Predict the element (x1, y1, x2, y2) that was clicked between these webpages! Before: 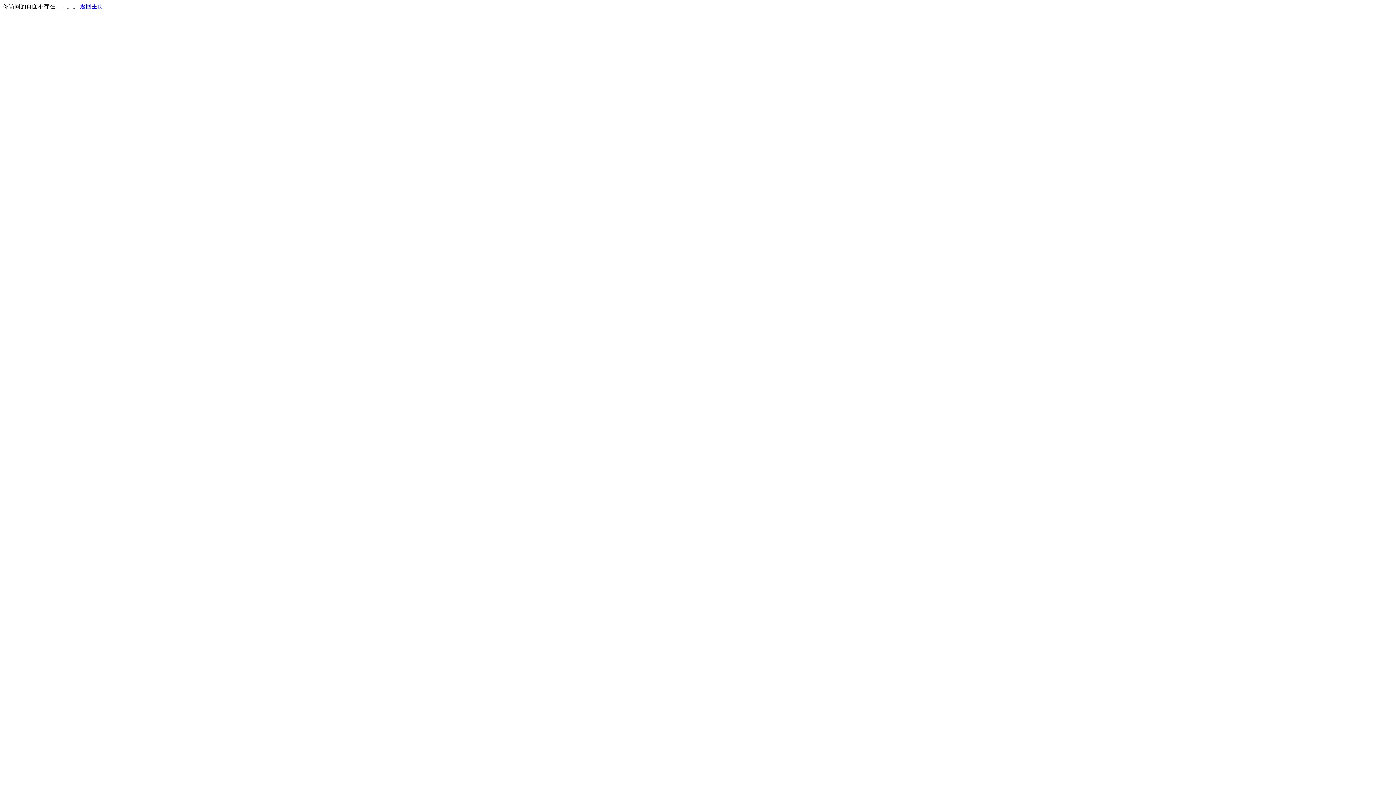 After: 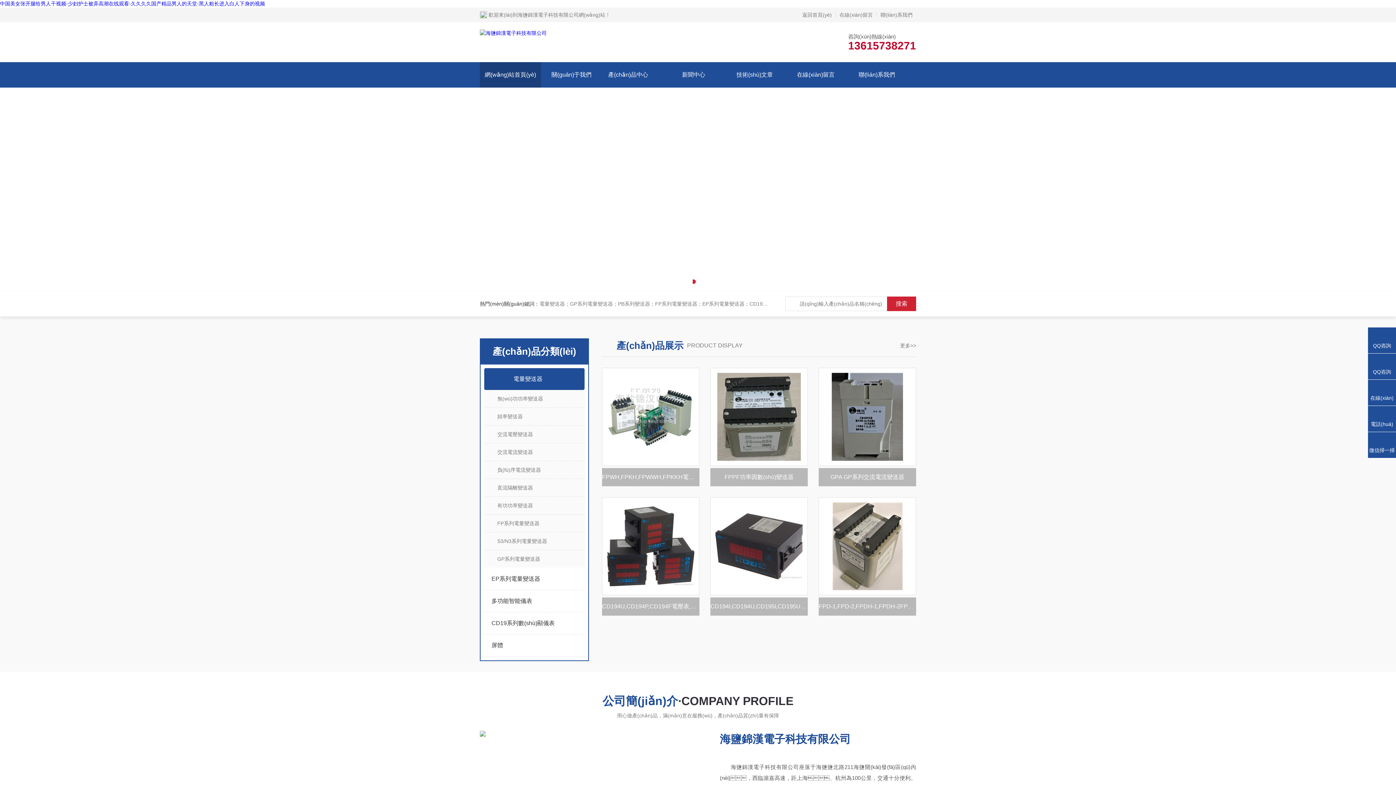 Action: bbox: (80, 3, 103, 9) label: 返回主页